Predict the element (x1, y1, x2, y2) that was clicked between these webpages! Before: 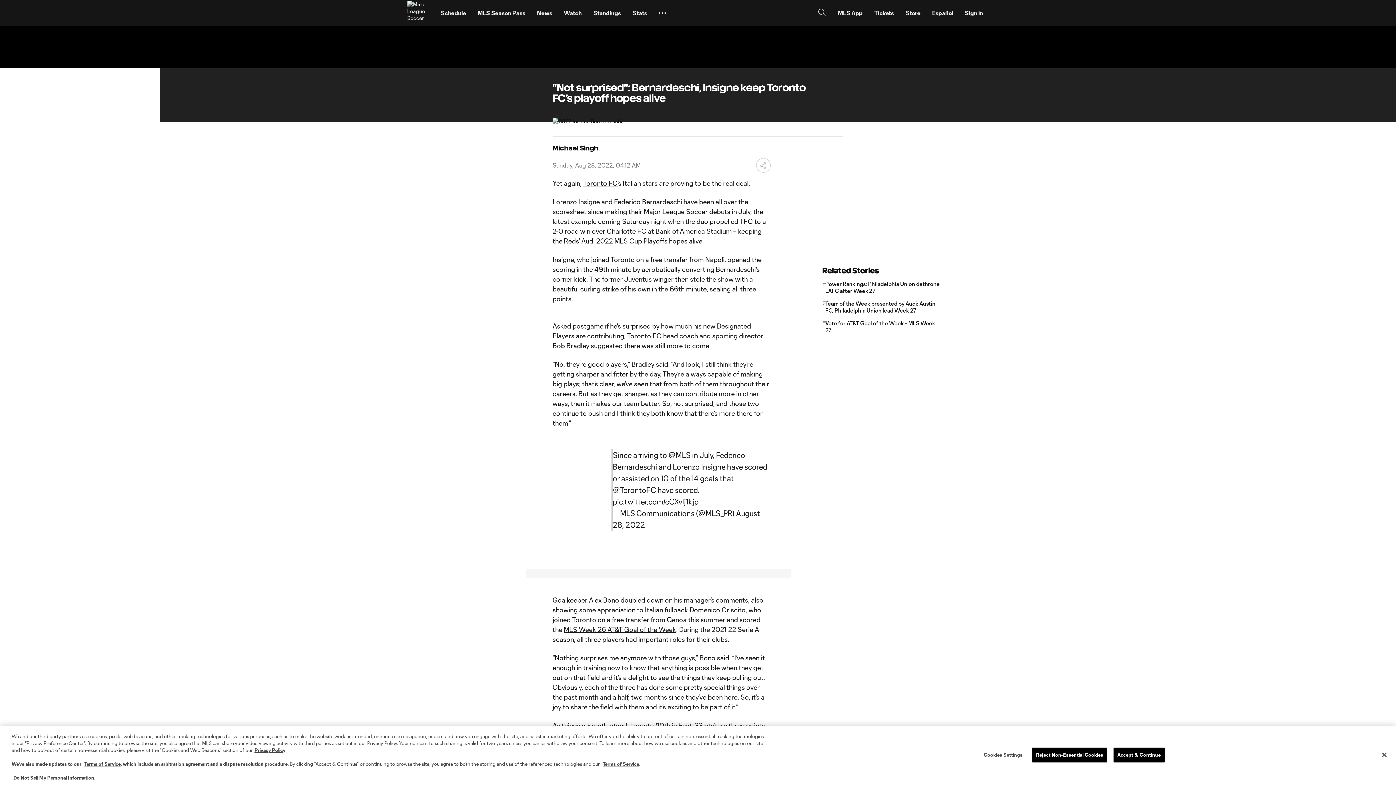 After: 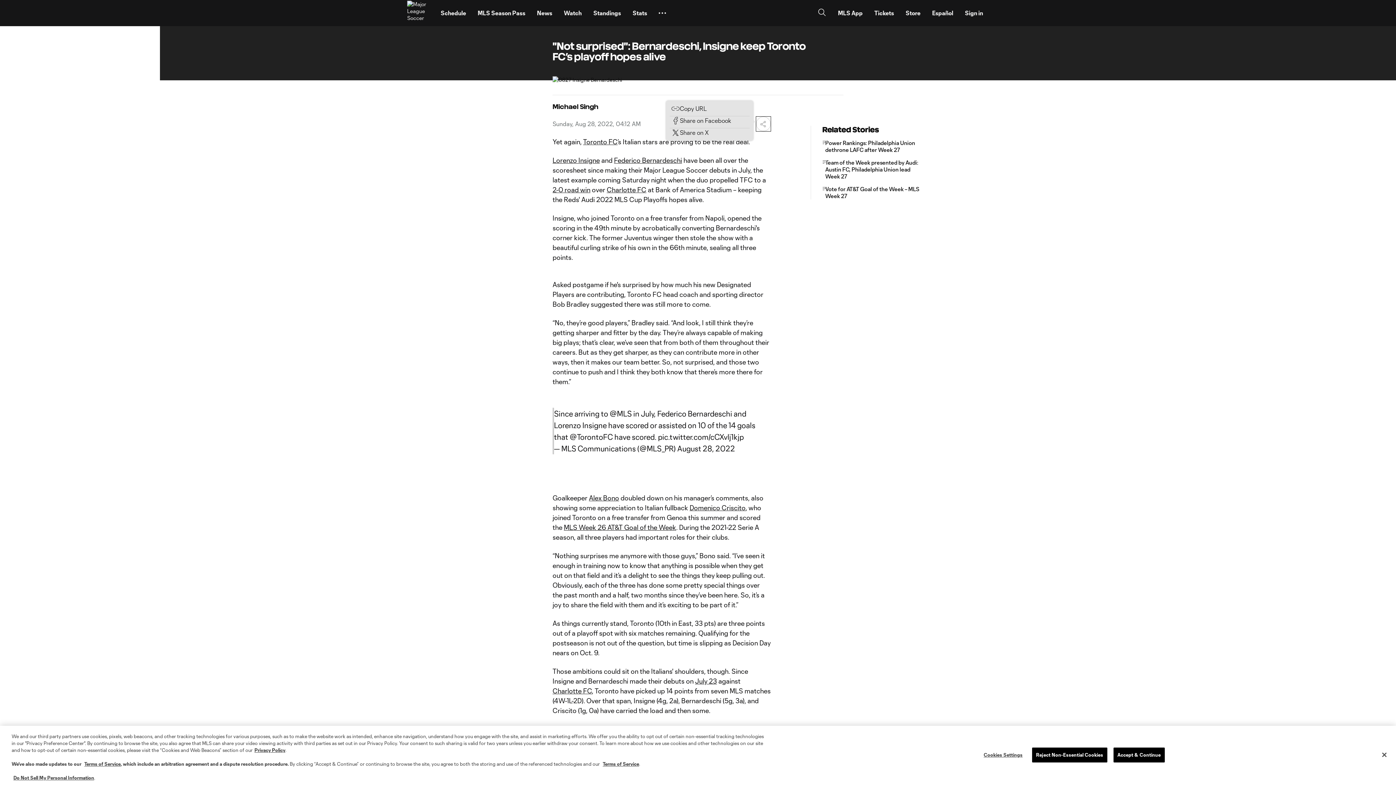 Action: bbox: (756, 158, 770, 172)